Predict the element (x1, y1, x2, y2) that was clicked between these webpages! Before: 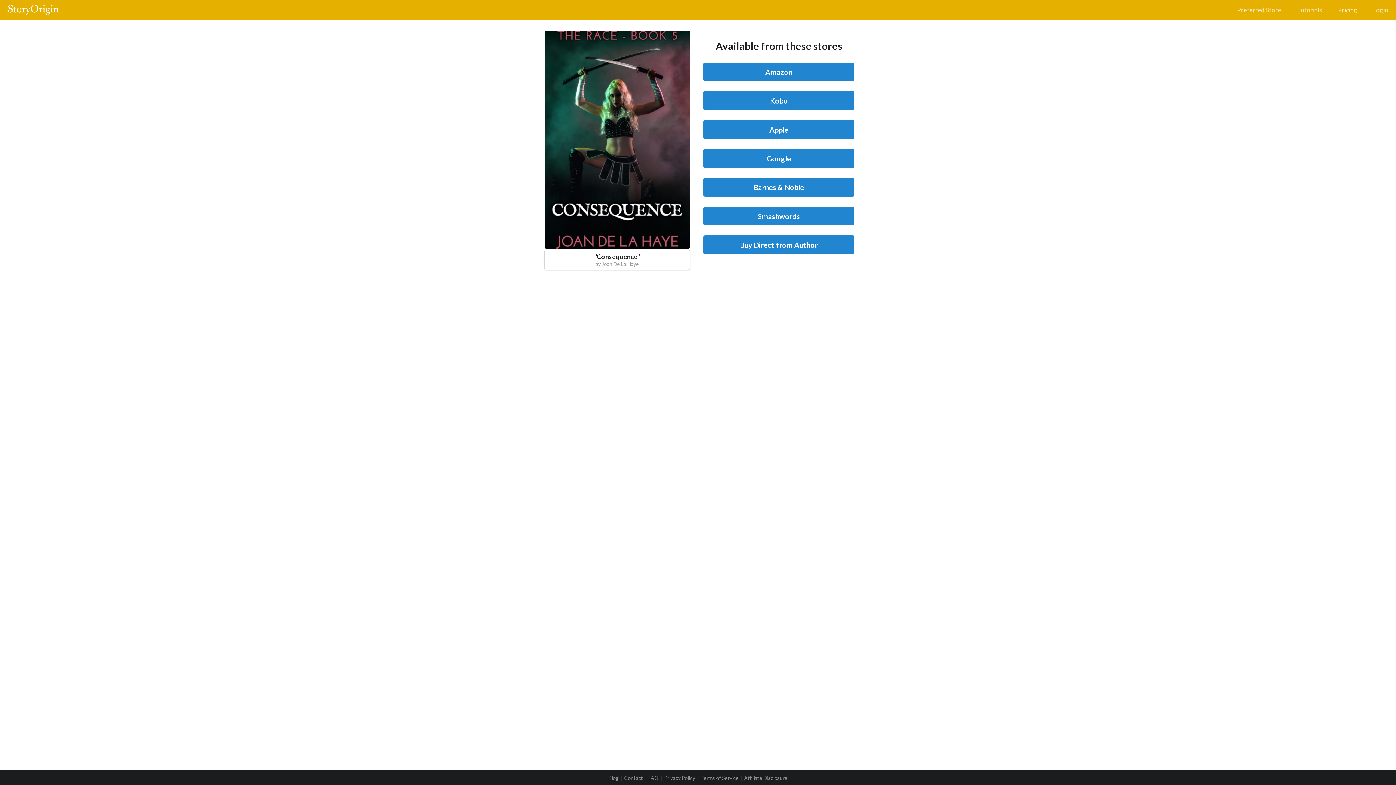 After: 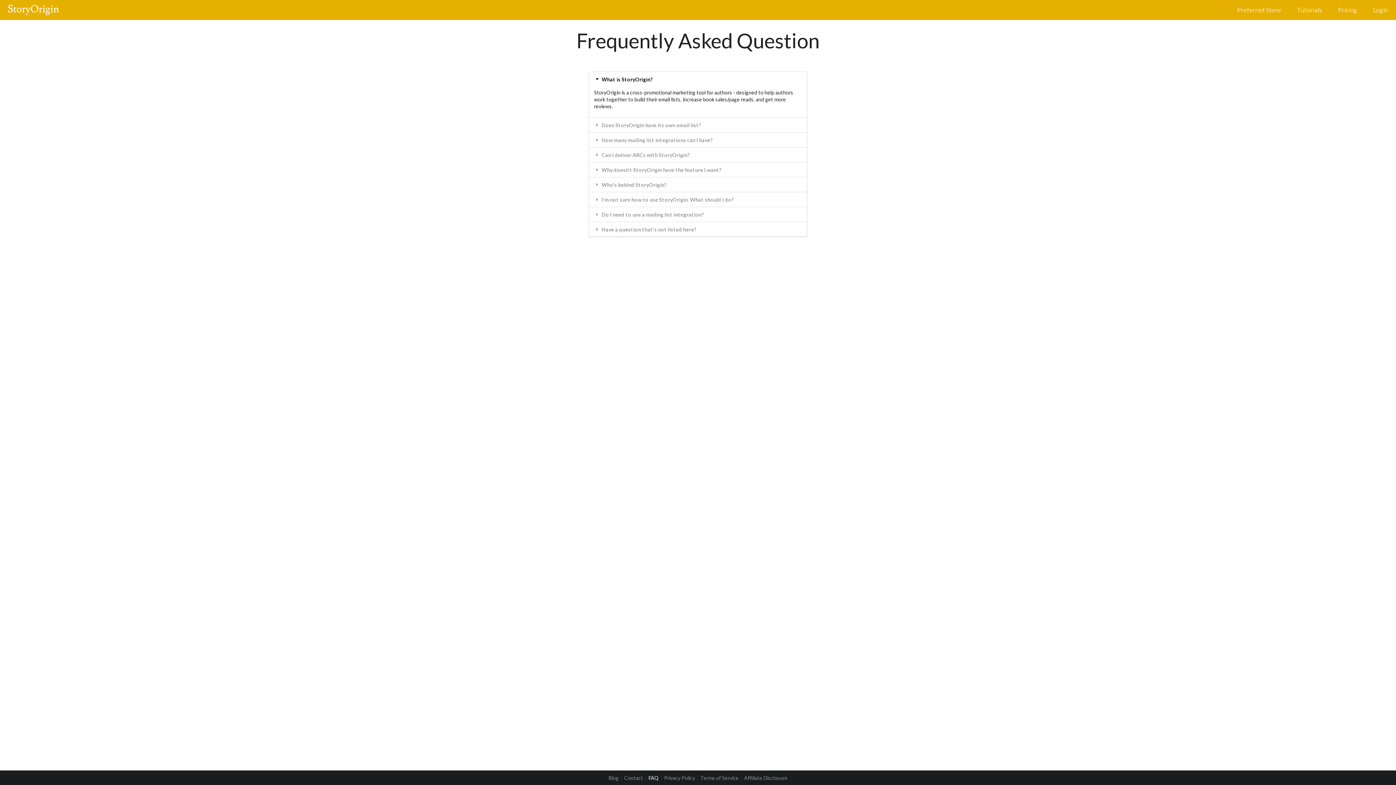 Action: bbox: (645, 776, 661, 781) label: FAQ